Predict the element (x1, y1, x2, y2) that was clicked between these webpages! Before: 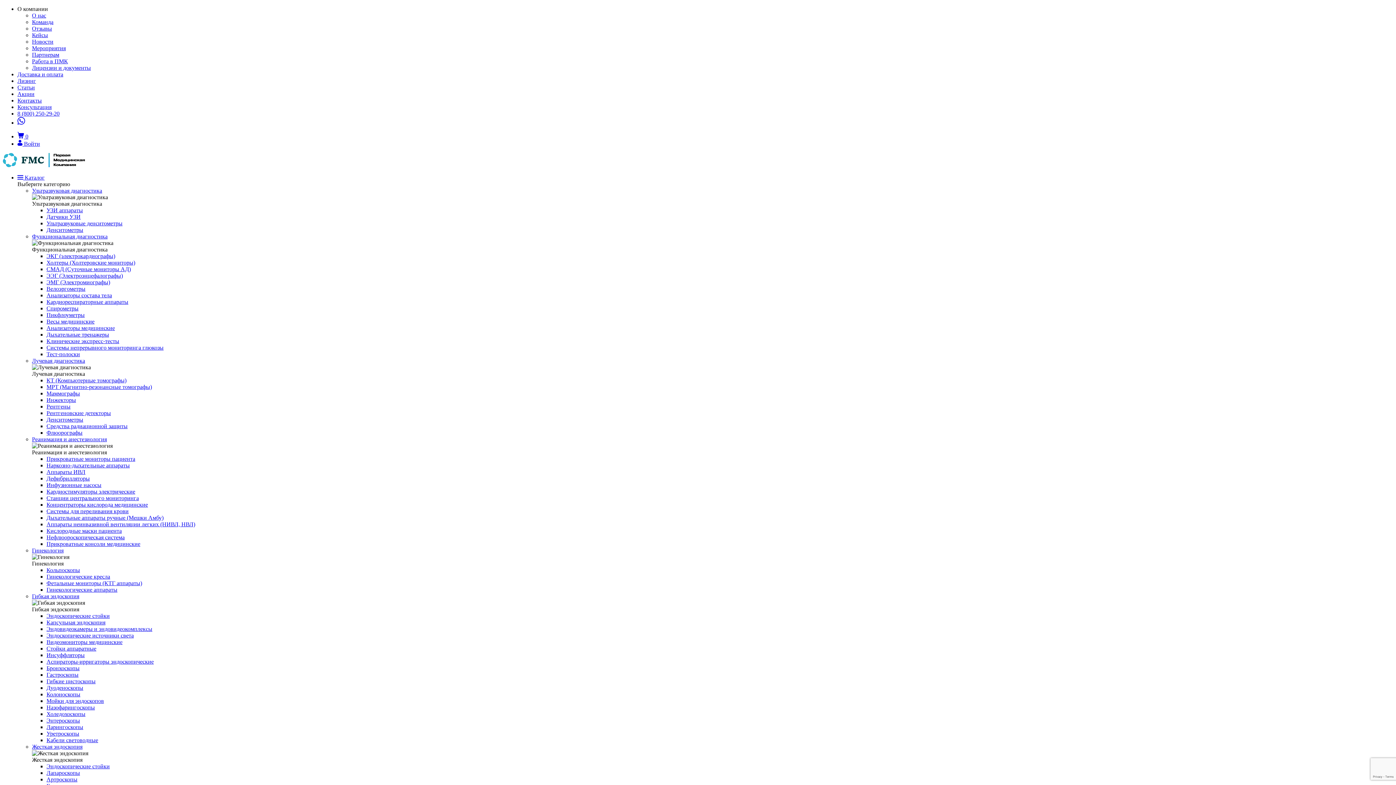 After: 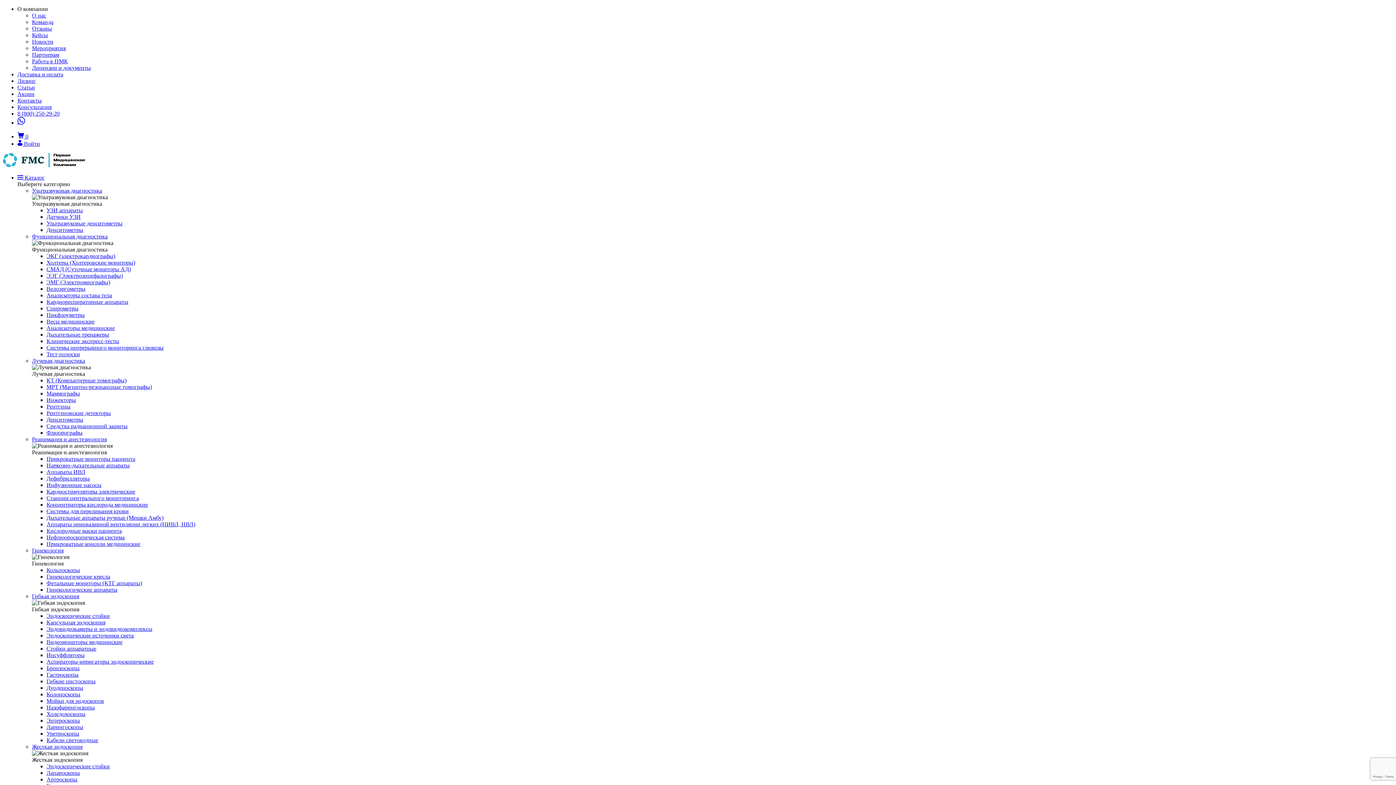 Action: label: Бронхоскопы bbox: (46, 665, 79, 671)